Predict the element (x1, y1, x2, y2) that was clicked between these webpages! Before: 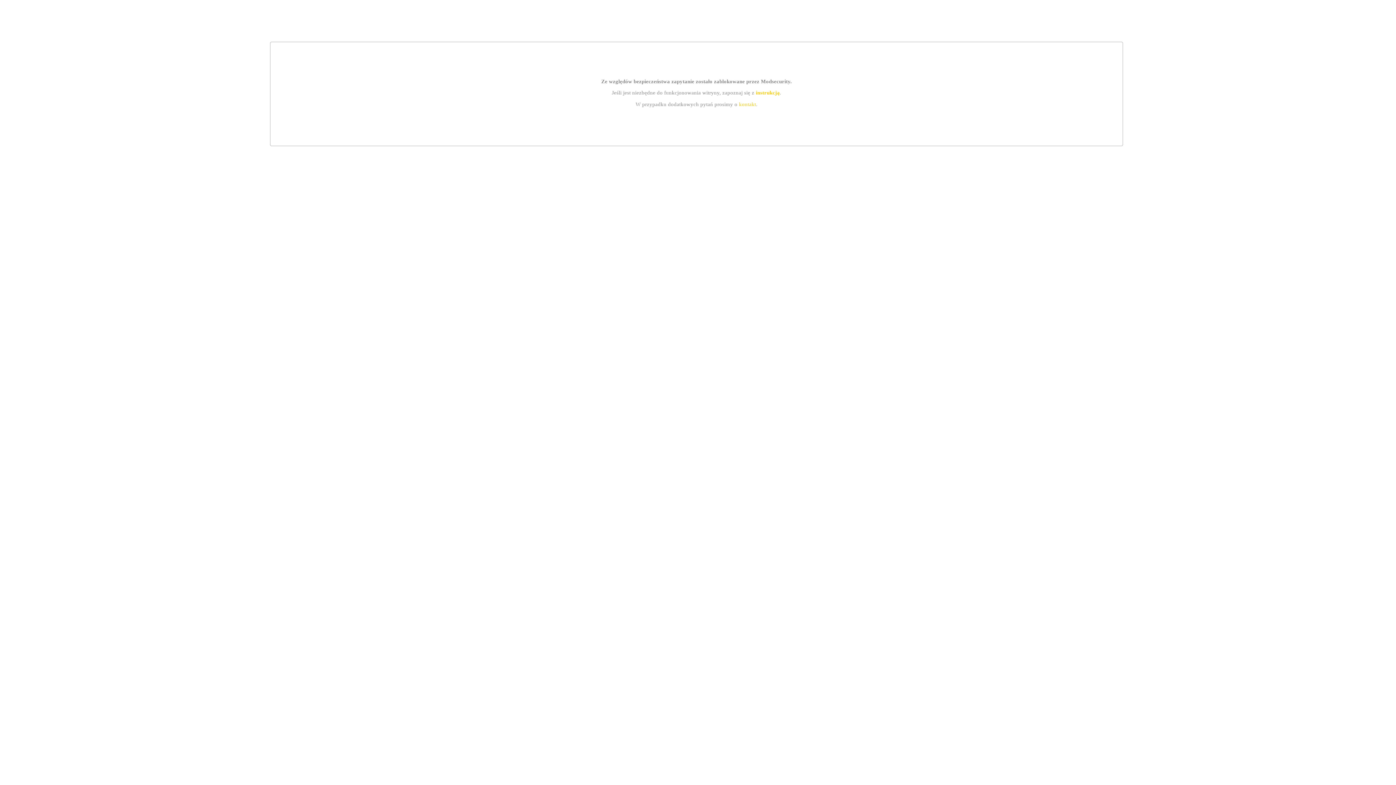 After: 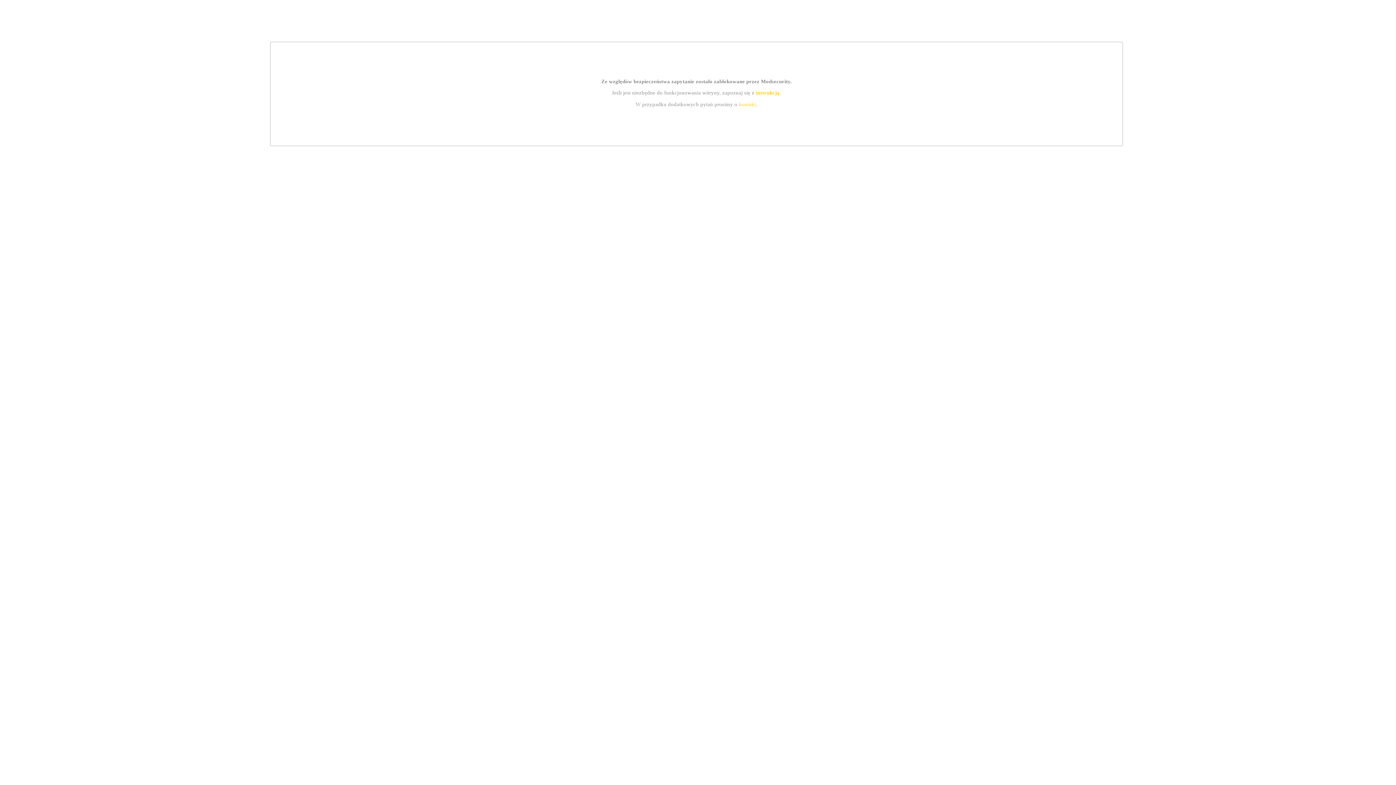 Action: bbox: (755, 89, 779, 95) label: instrukcją